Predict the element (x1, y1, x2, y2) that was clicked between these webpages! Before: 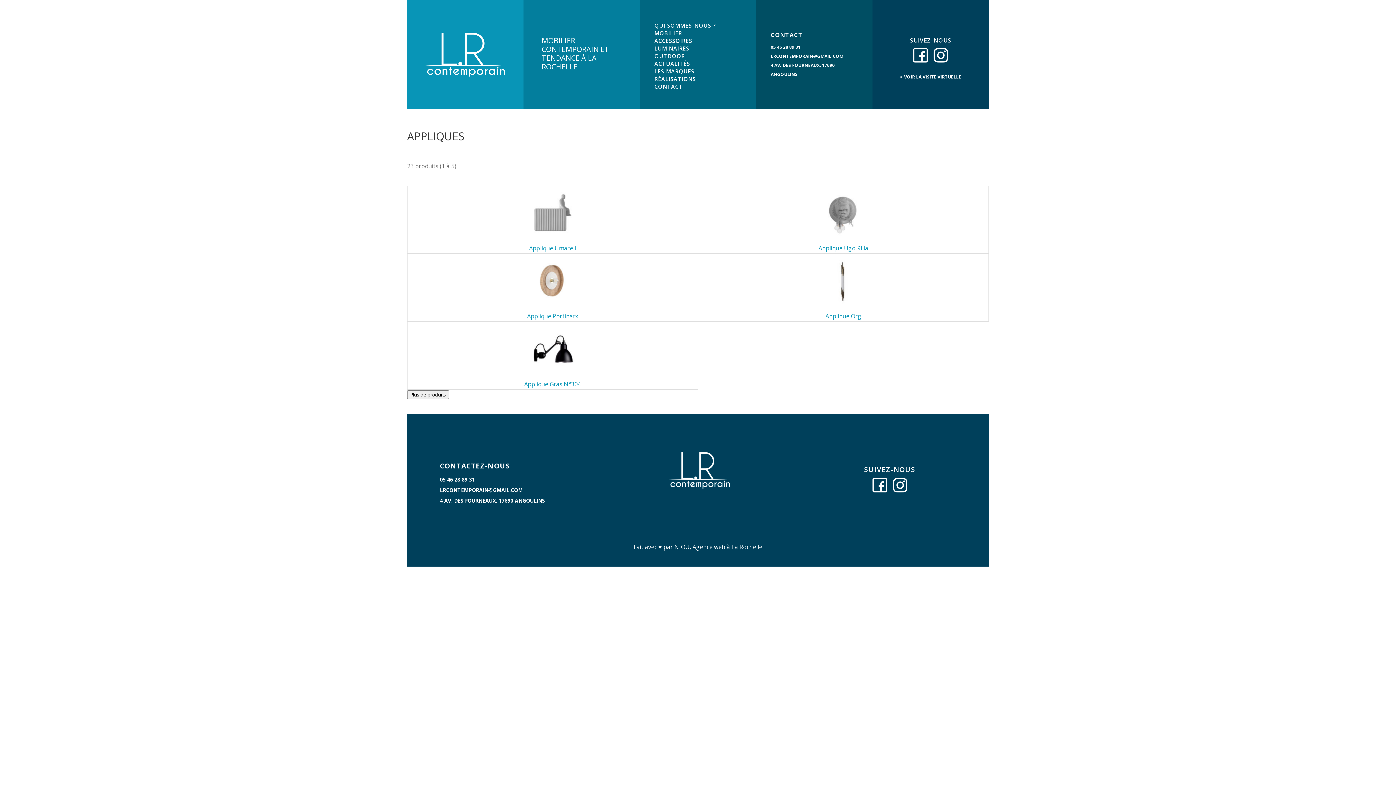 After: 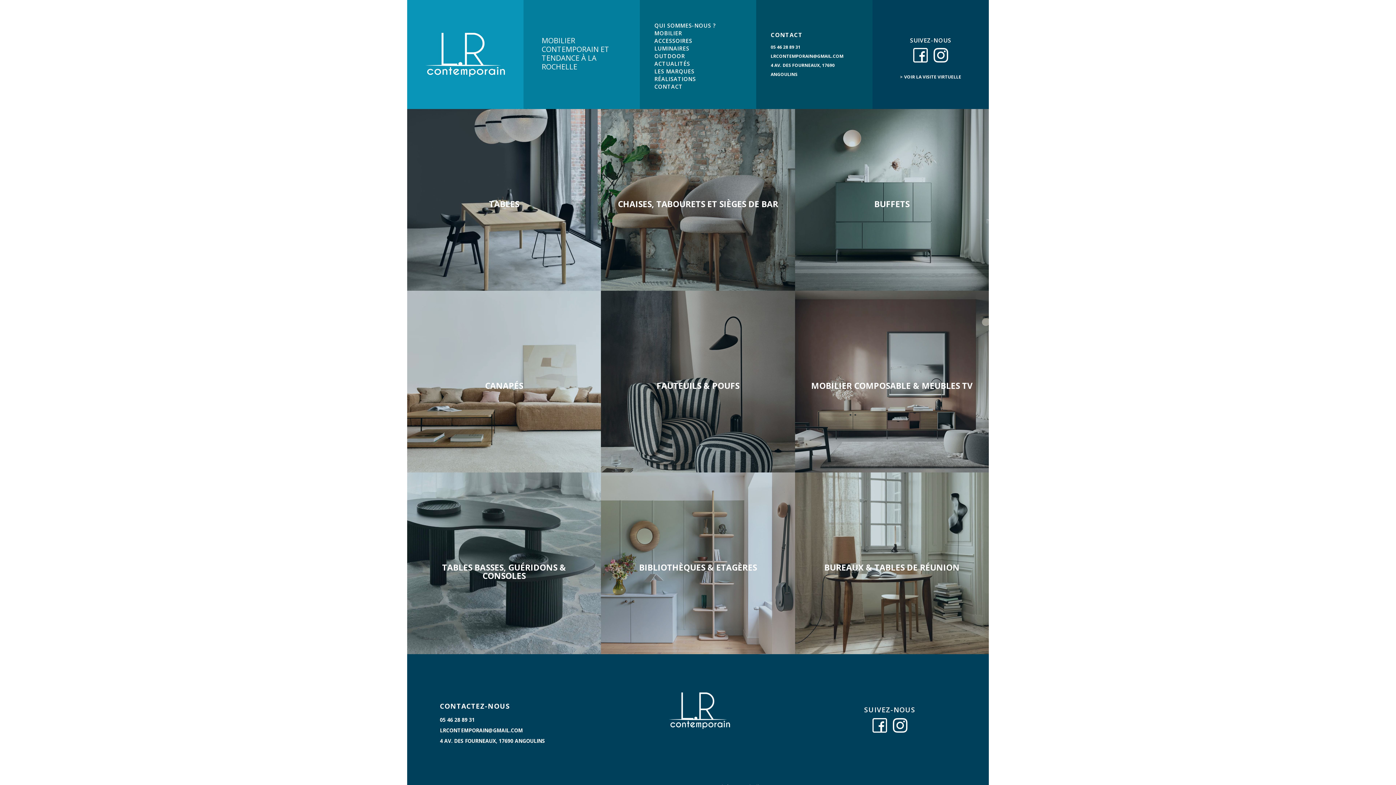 Action: bbox: (654, 29, 682, 36) label: MOBILIER